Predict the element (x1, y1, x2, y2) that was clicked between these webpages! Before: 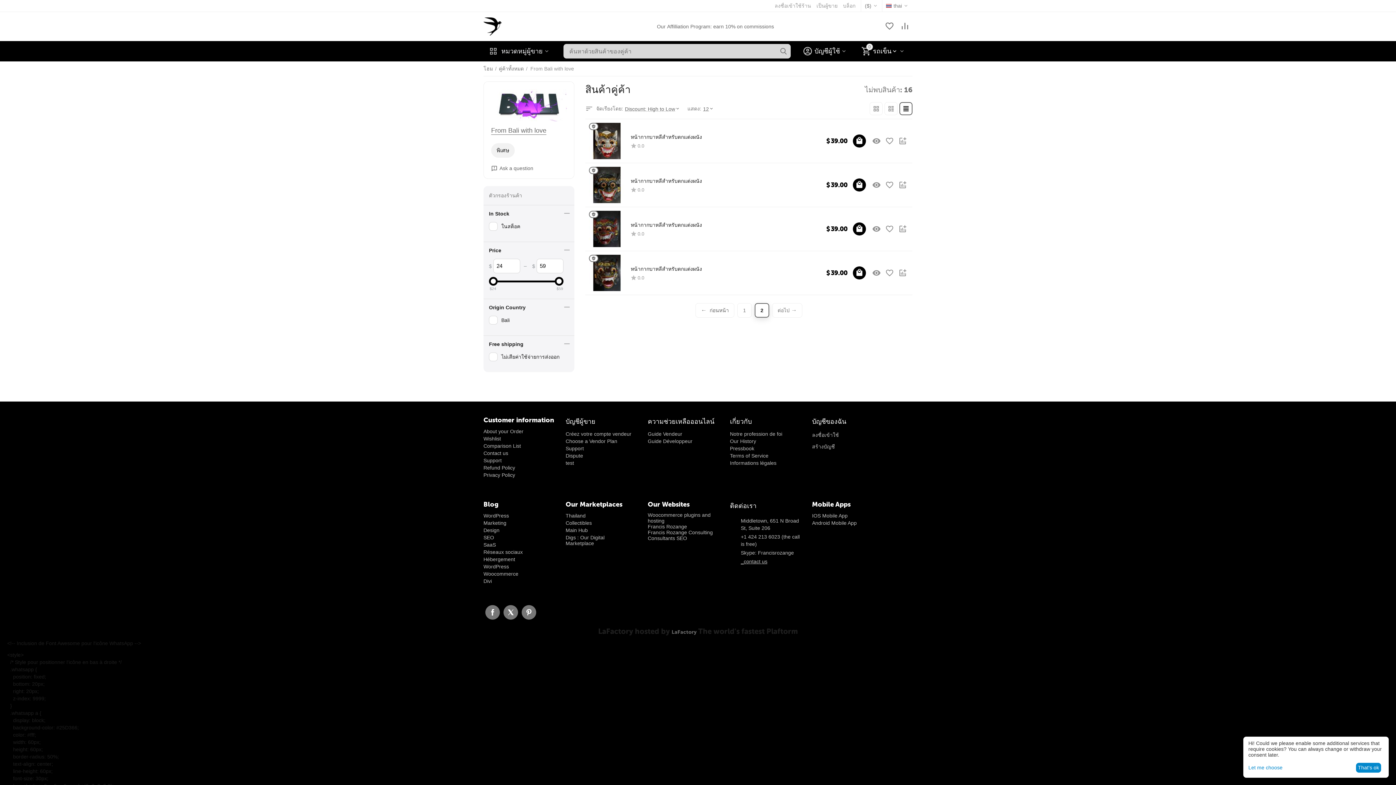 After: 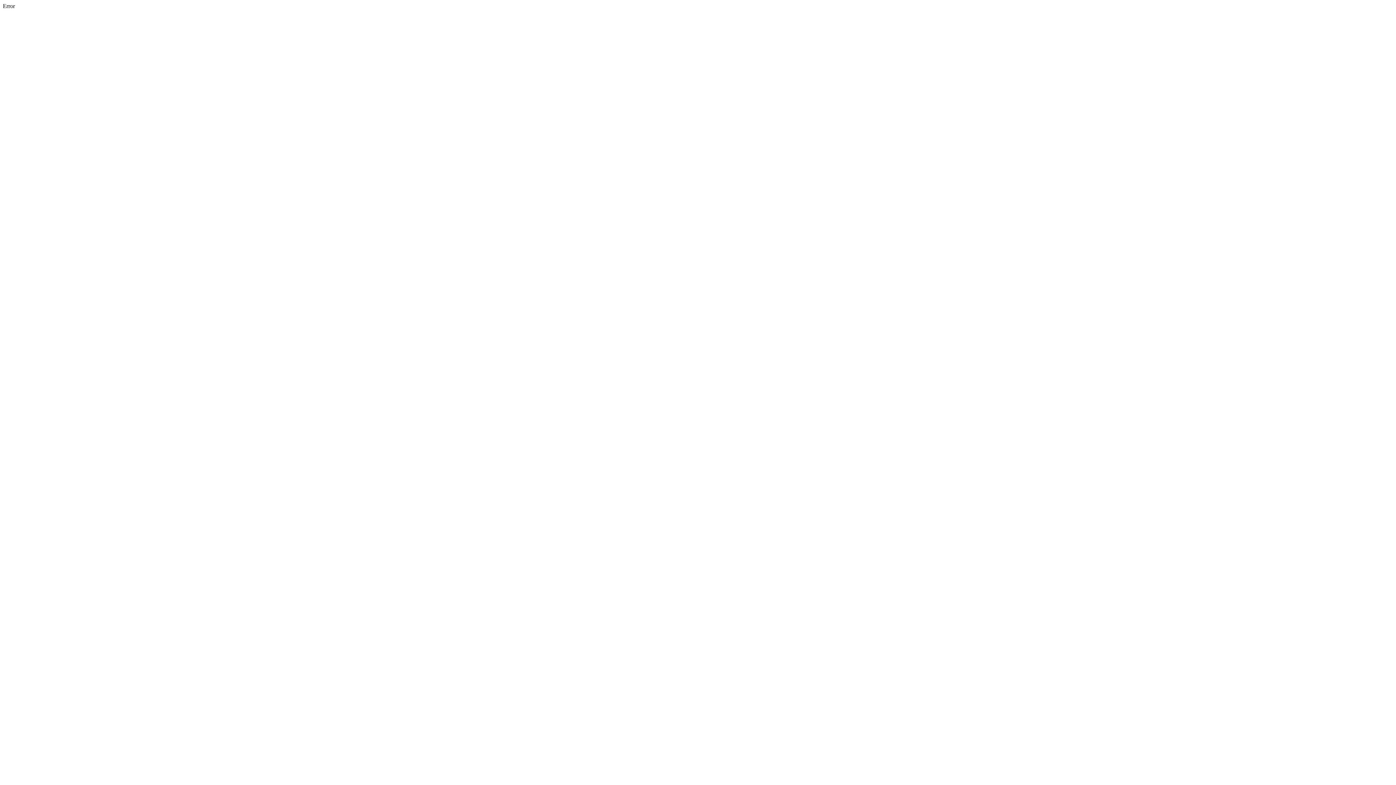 Action: bbox: (647, 431, 682, 436) label: Guide Vendeur